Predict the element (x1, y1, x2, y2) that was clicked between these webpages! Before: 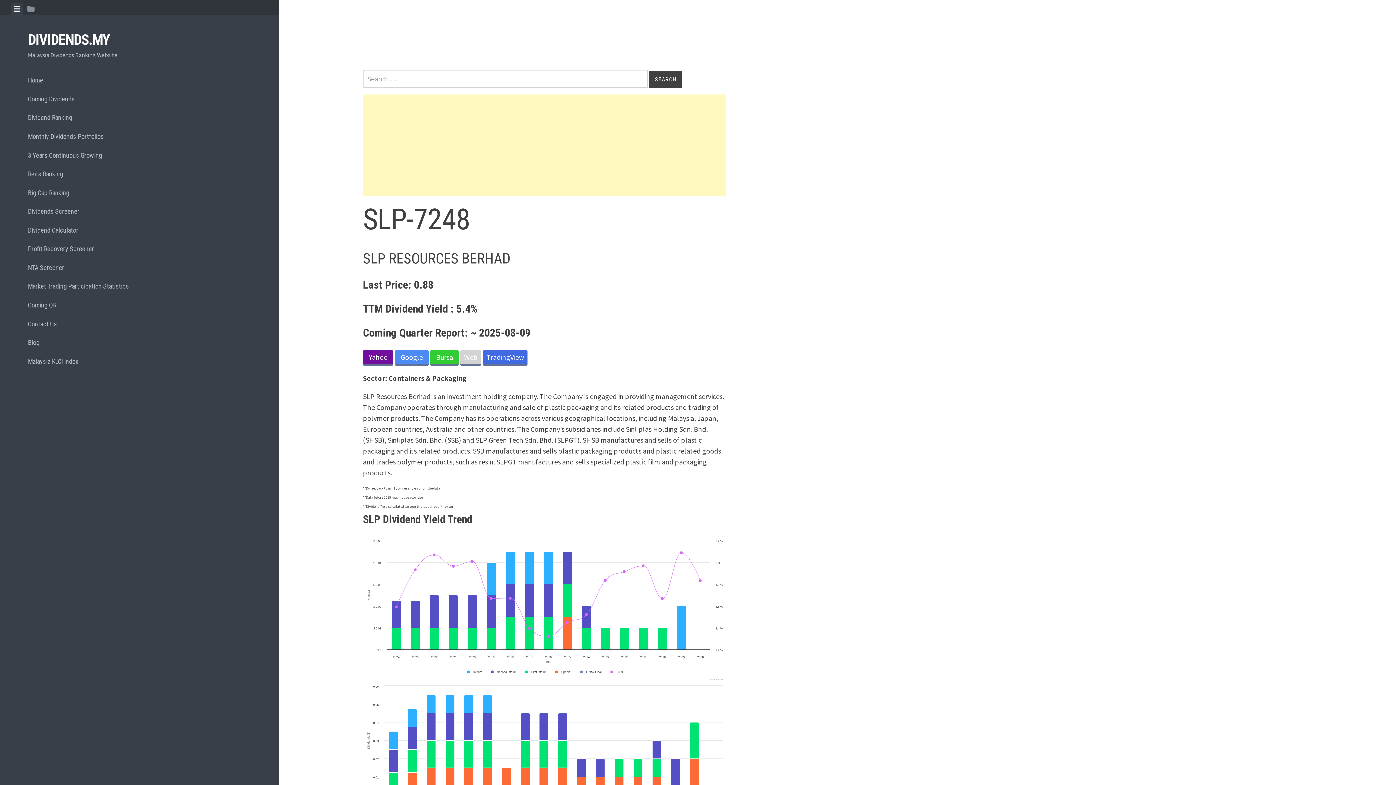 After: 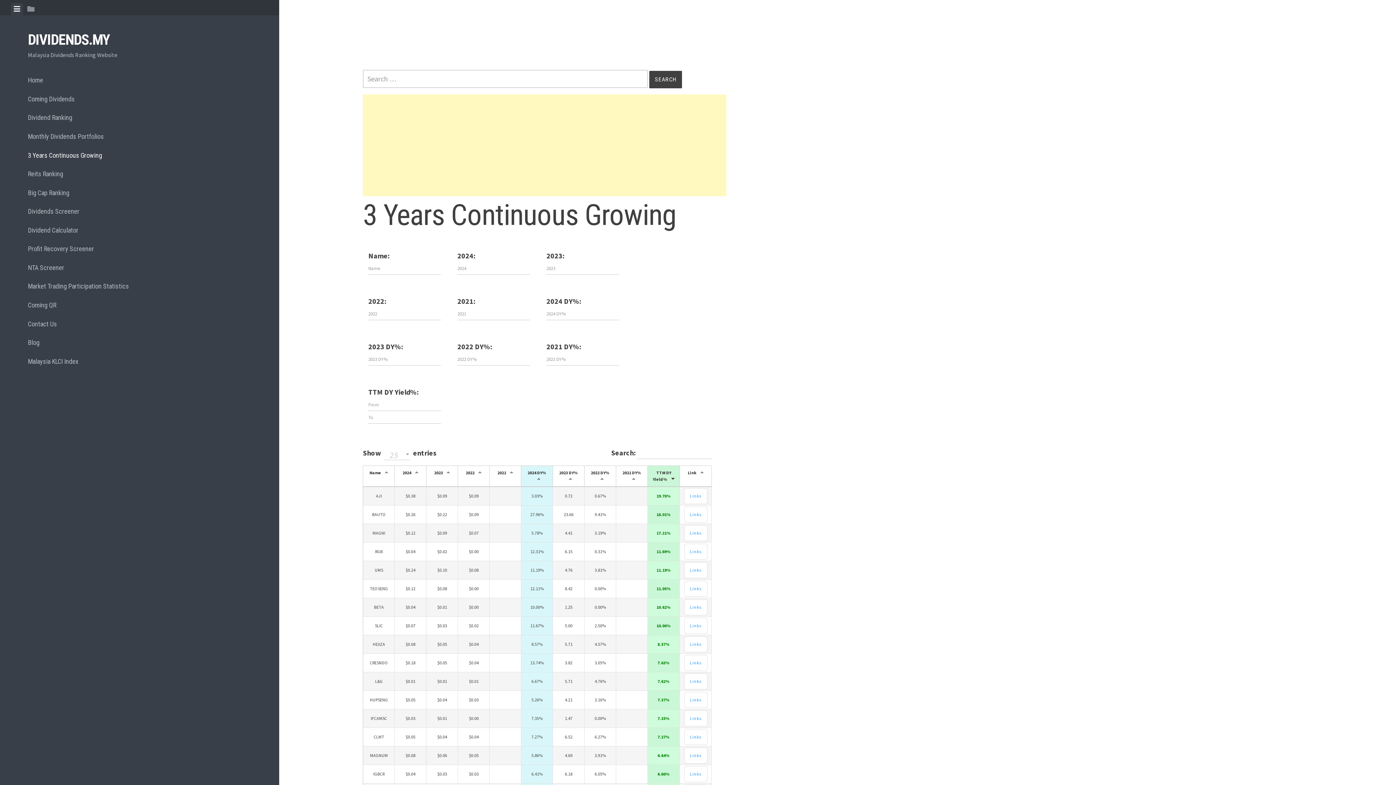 Action: bbox: (27, 145, 251, 164) label: 3 Years Continuous Growing